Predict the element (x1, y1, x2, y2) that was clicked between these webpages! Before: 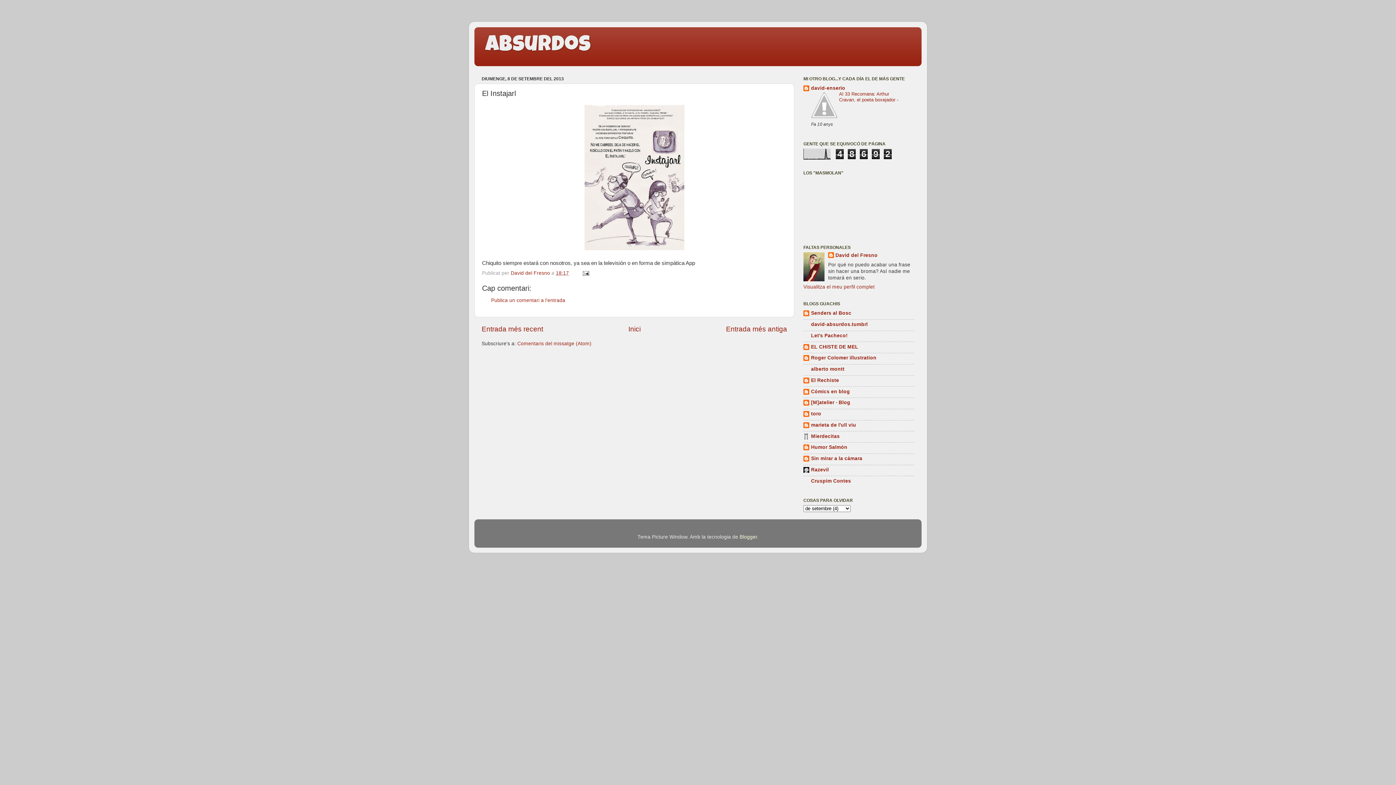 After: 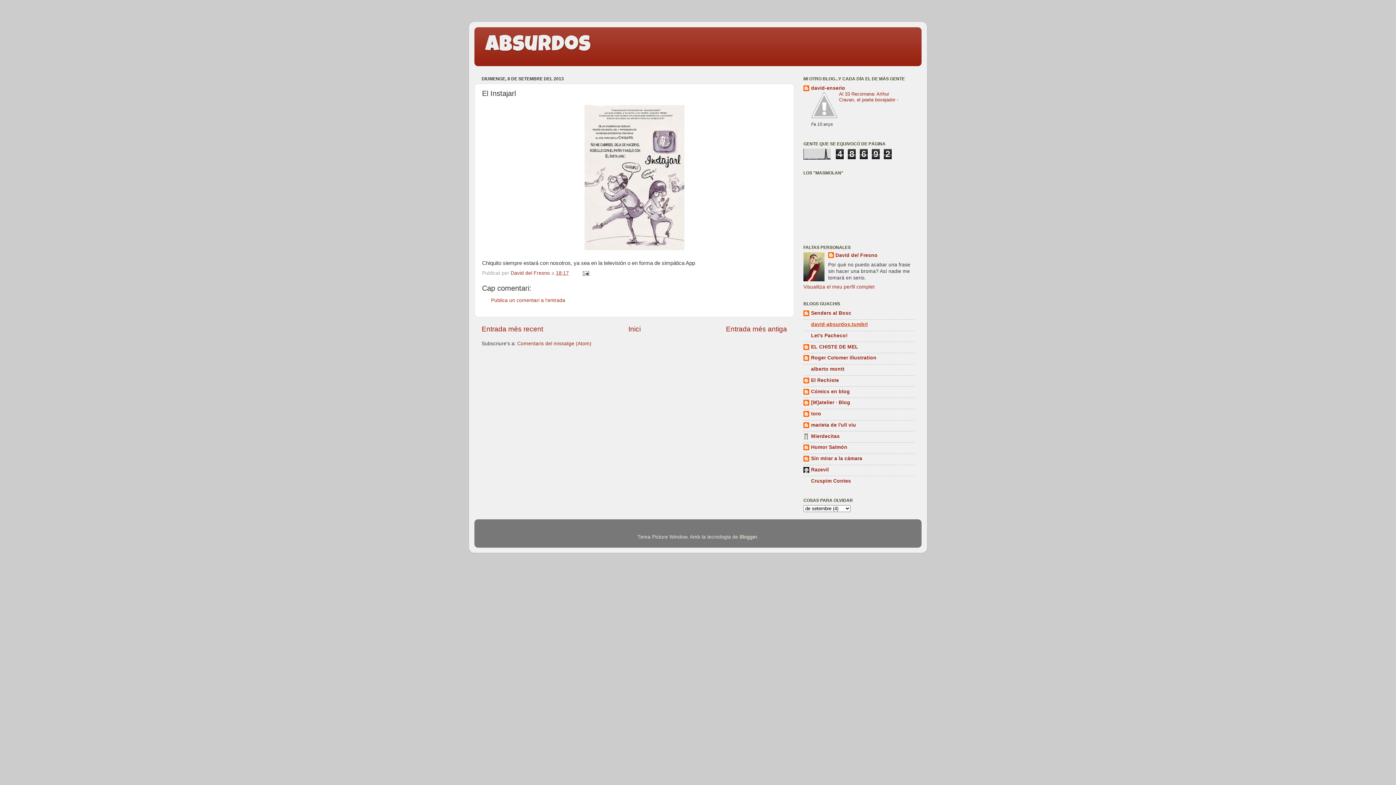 Action: bbox: (811, 321, 868, 327) label: david-absurdos.tumbrl